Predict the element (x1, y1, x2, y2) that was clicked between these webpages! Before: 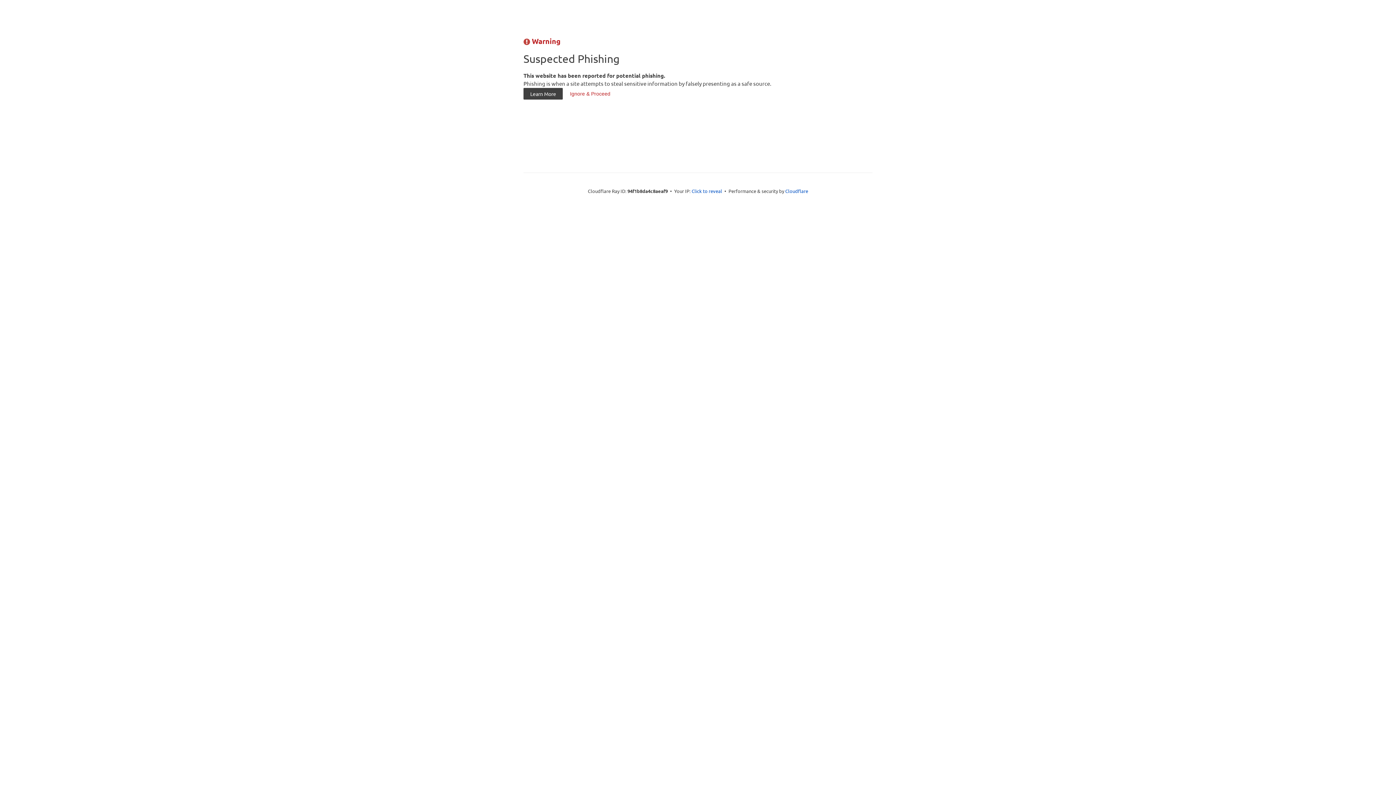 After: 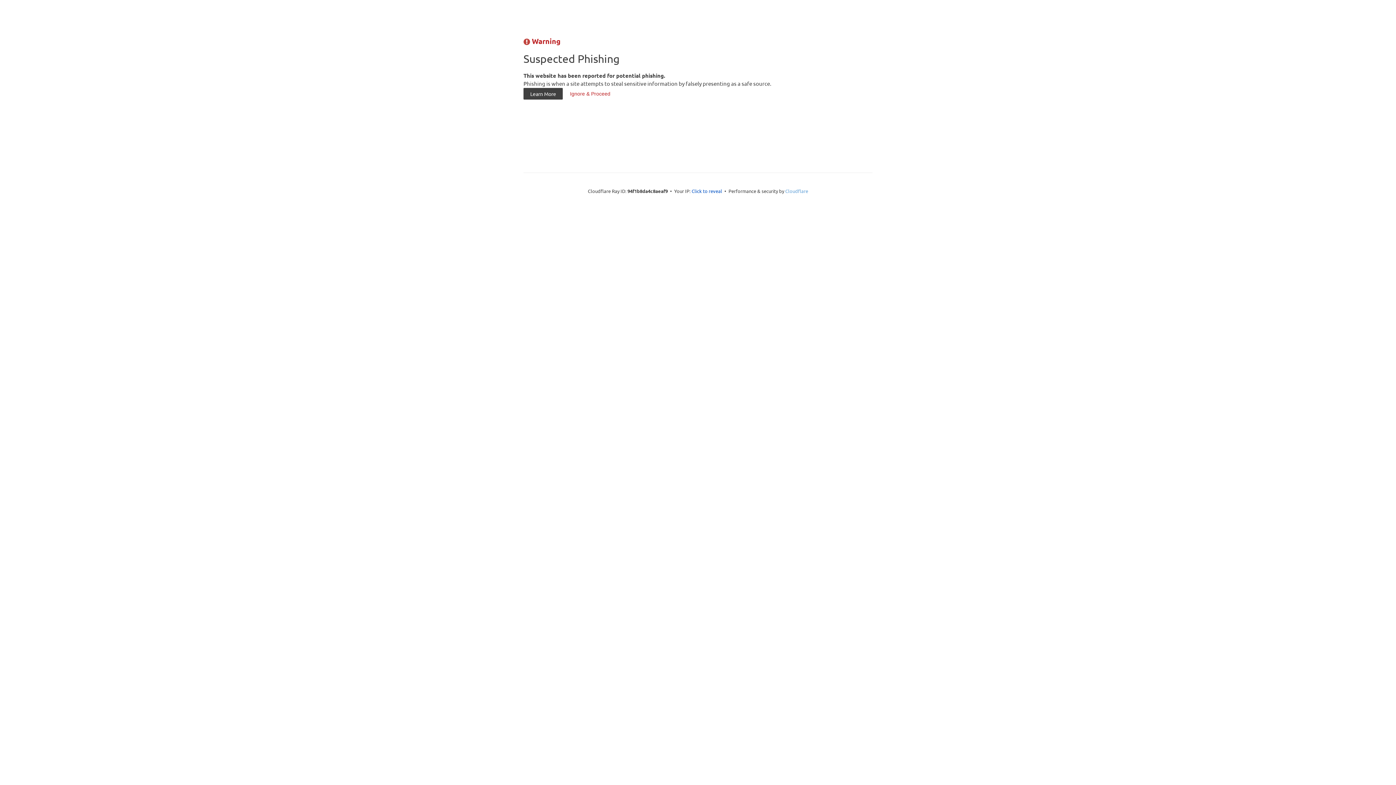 Action: bbox: (785, 187, 808, 194) label: Cloudflare